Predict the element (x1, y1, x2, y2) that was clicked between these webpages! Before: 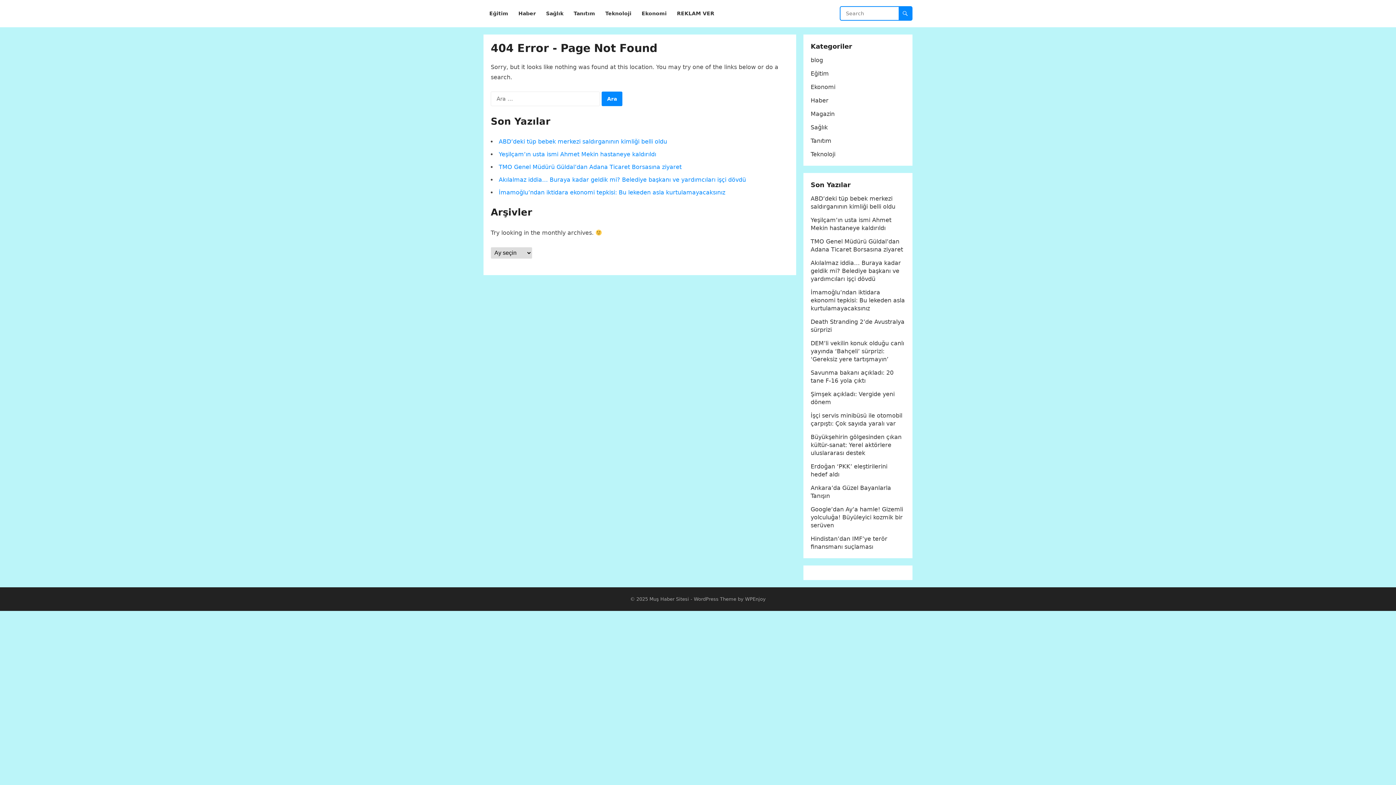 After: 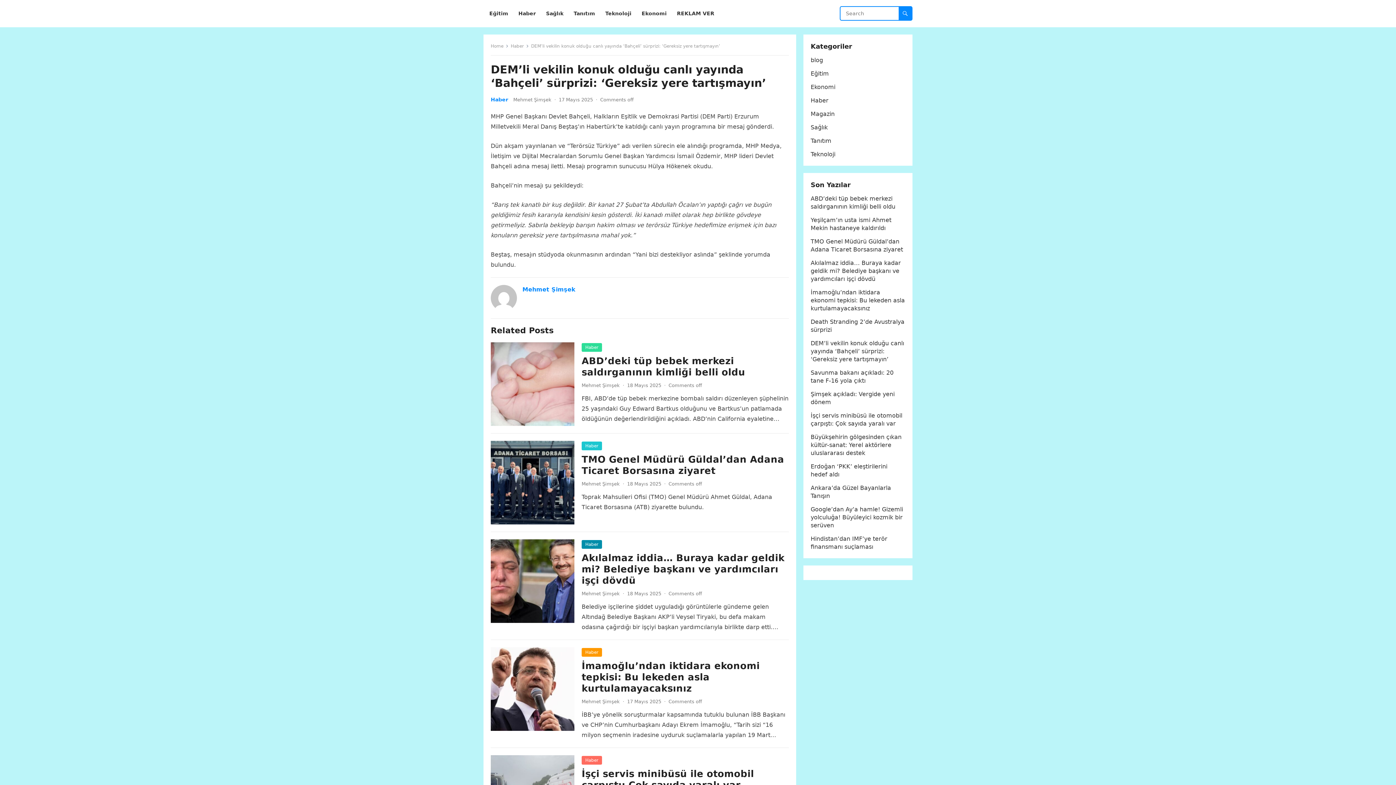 Action: bbox: (810, 340, 904, 362) label: DEM’li vekilin konuk olduğu canlı yayında ‘Bahçeli’ sürprizi: ‘Gereksiz yere tartışmayın’